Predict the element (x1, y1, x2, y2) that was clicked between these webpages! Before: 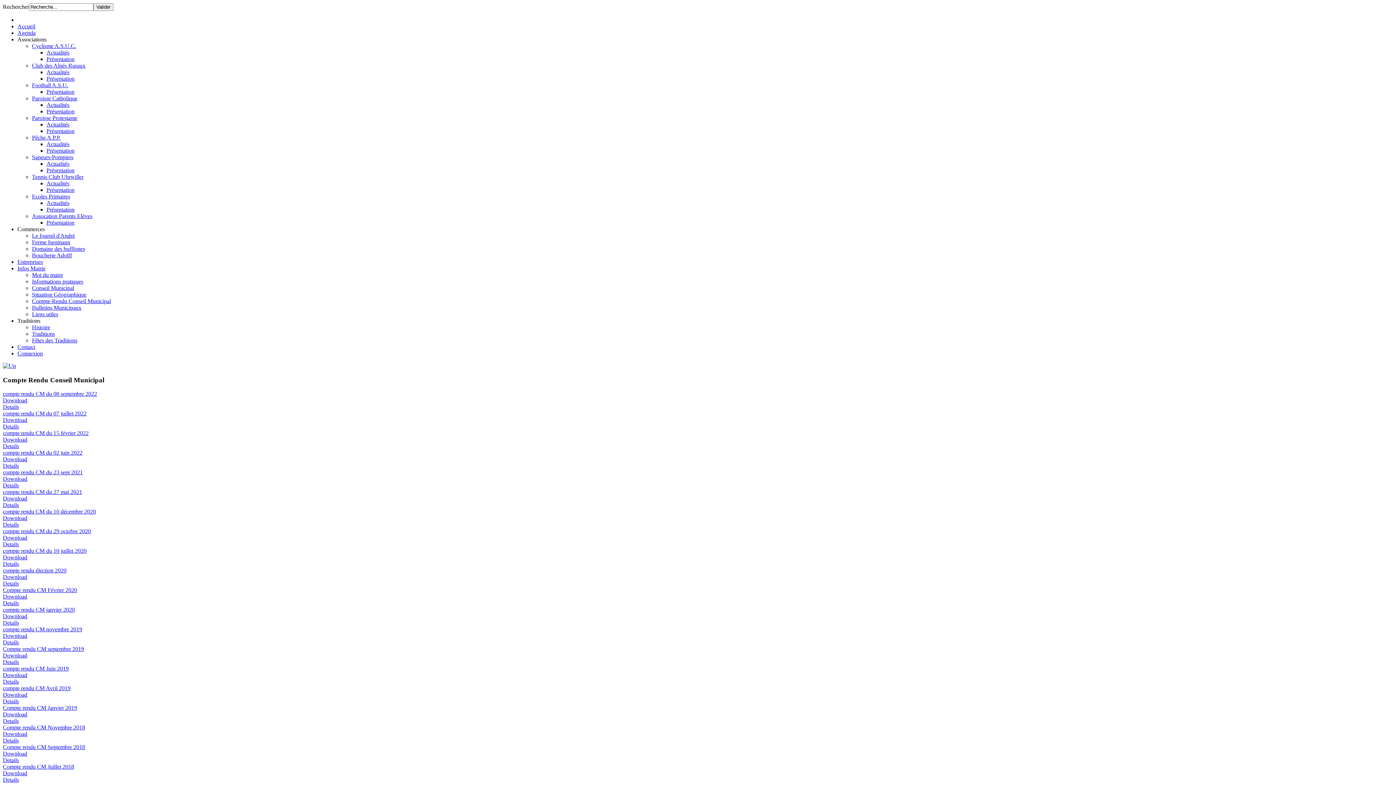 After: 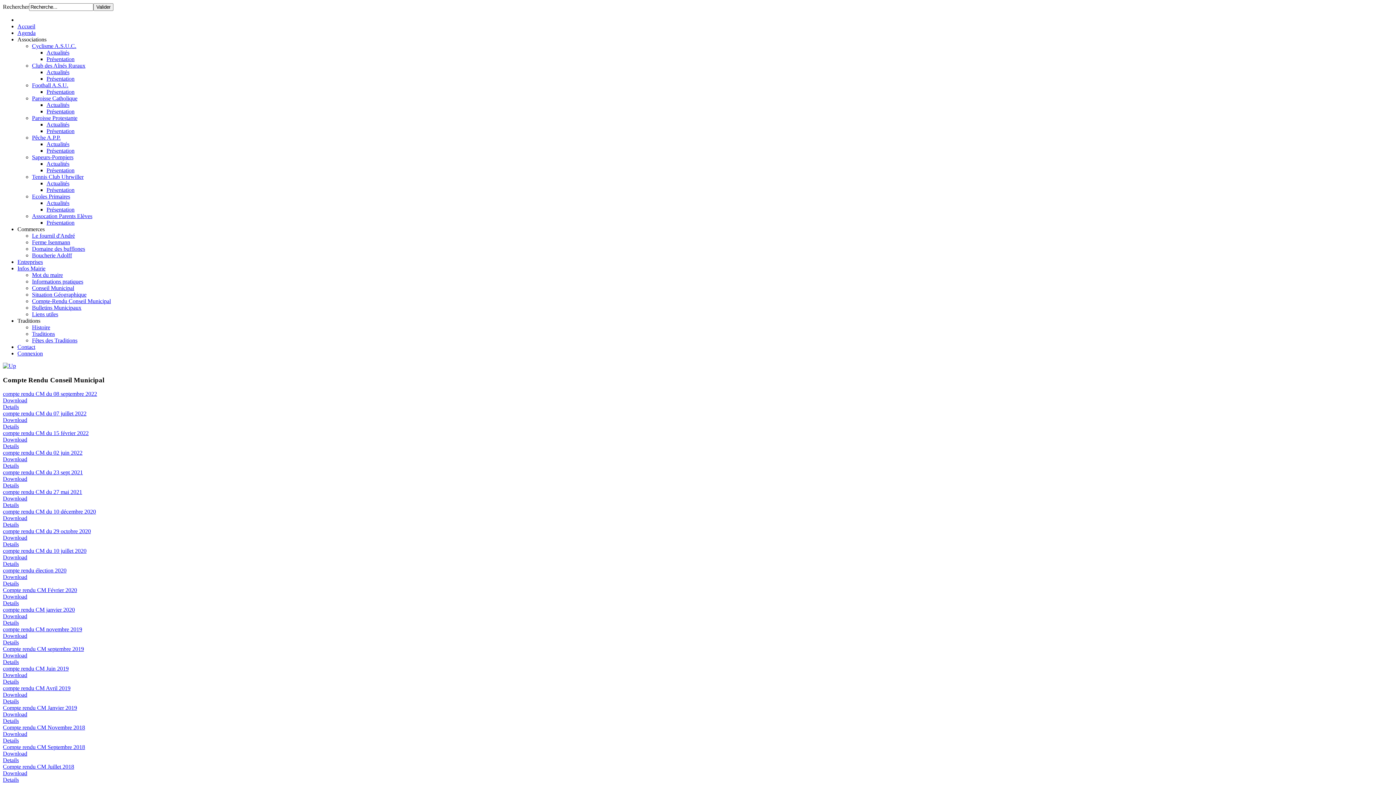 Action: bbox: (2, 397, 27, 403) label: Download